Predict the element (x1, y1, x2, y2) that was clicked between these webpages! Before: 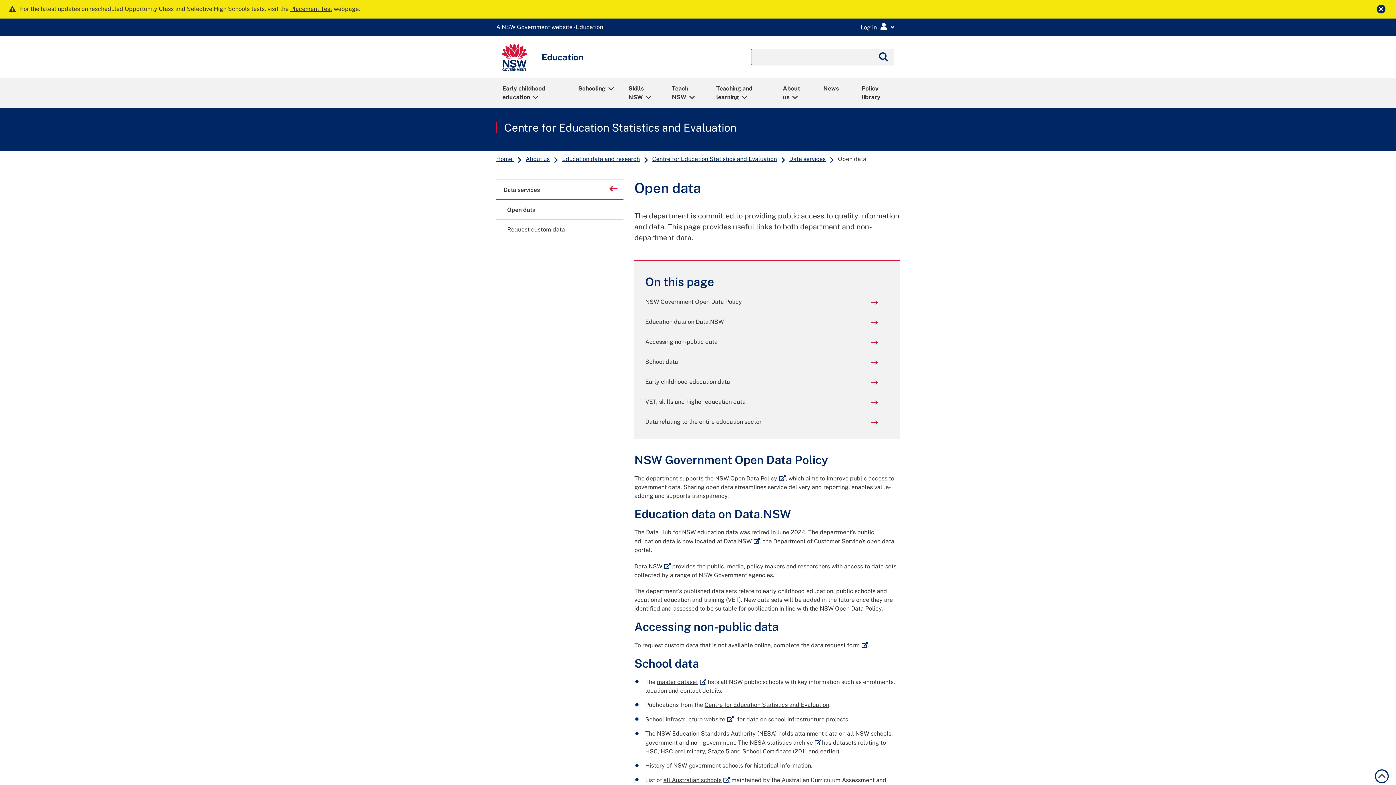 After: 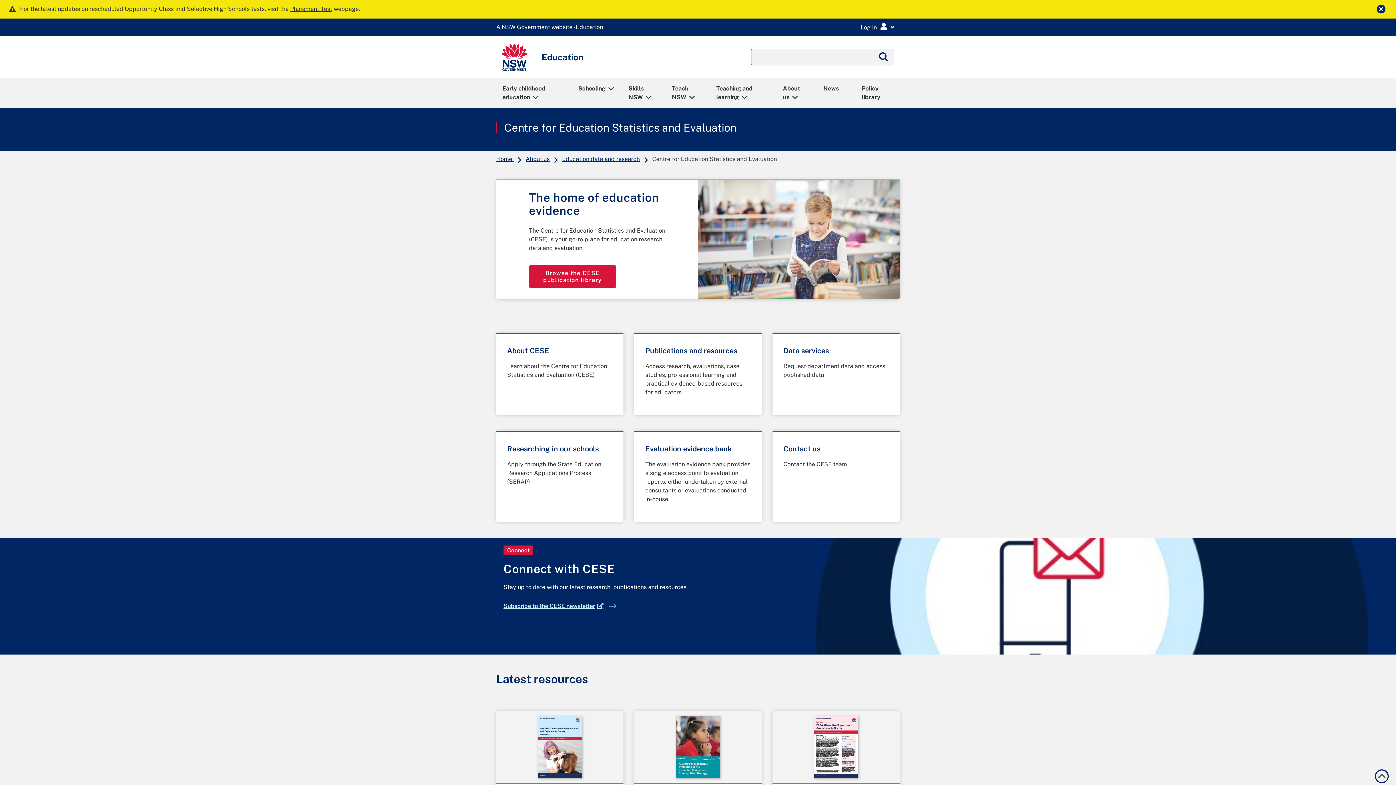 Action: bbox: (651, 155, 778, 162) label: Centre for Education Statistics and Evaluation